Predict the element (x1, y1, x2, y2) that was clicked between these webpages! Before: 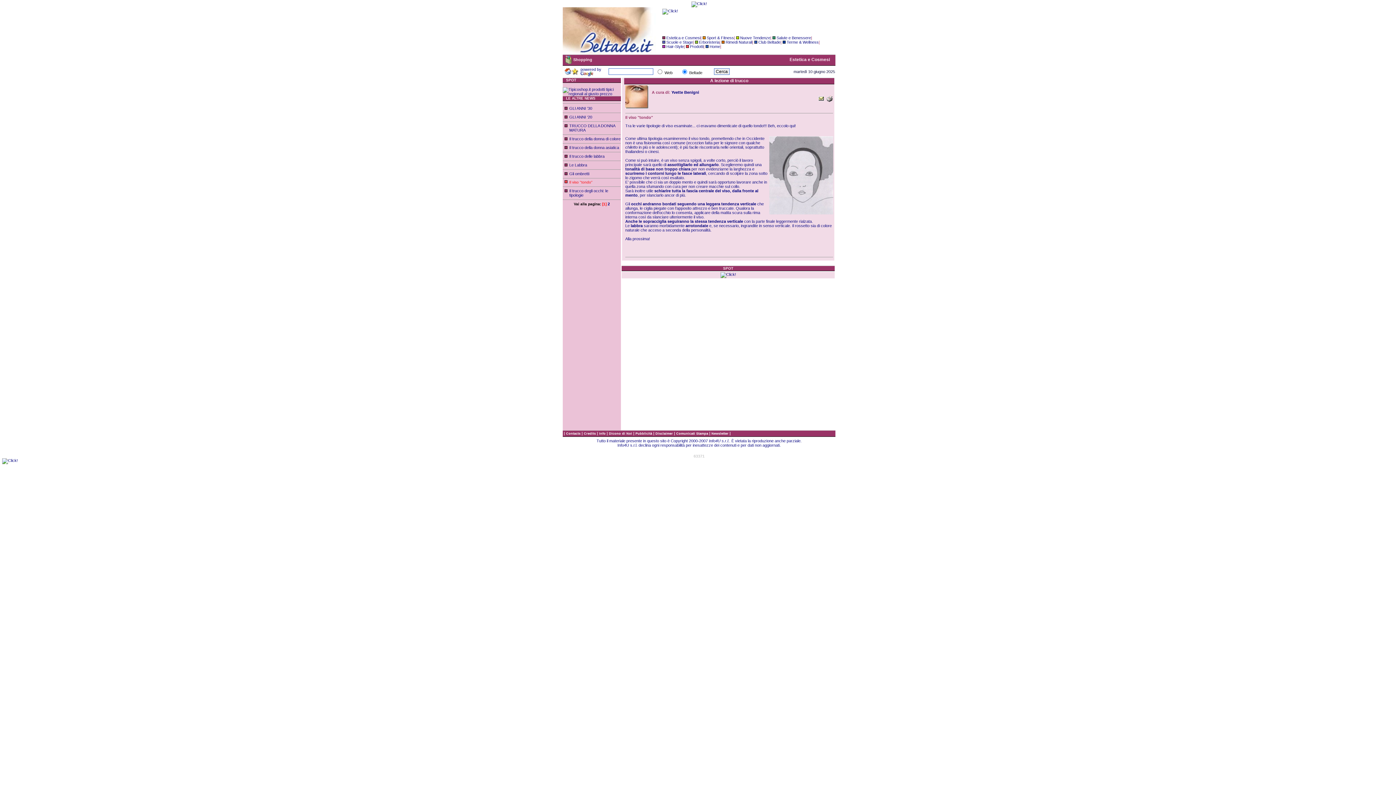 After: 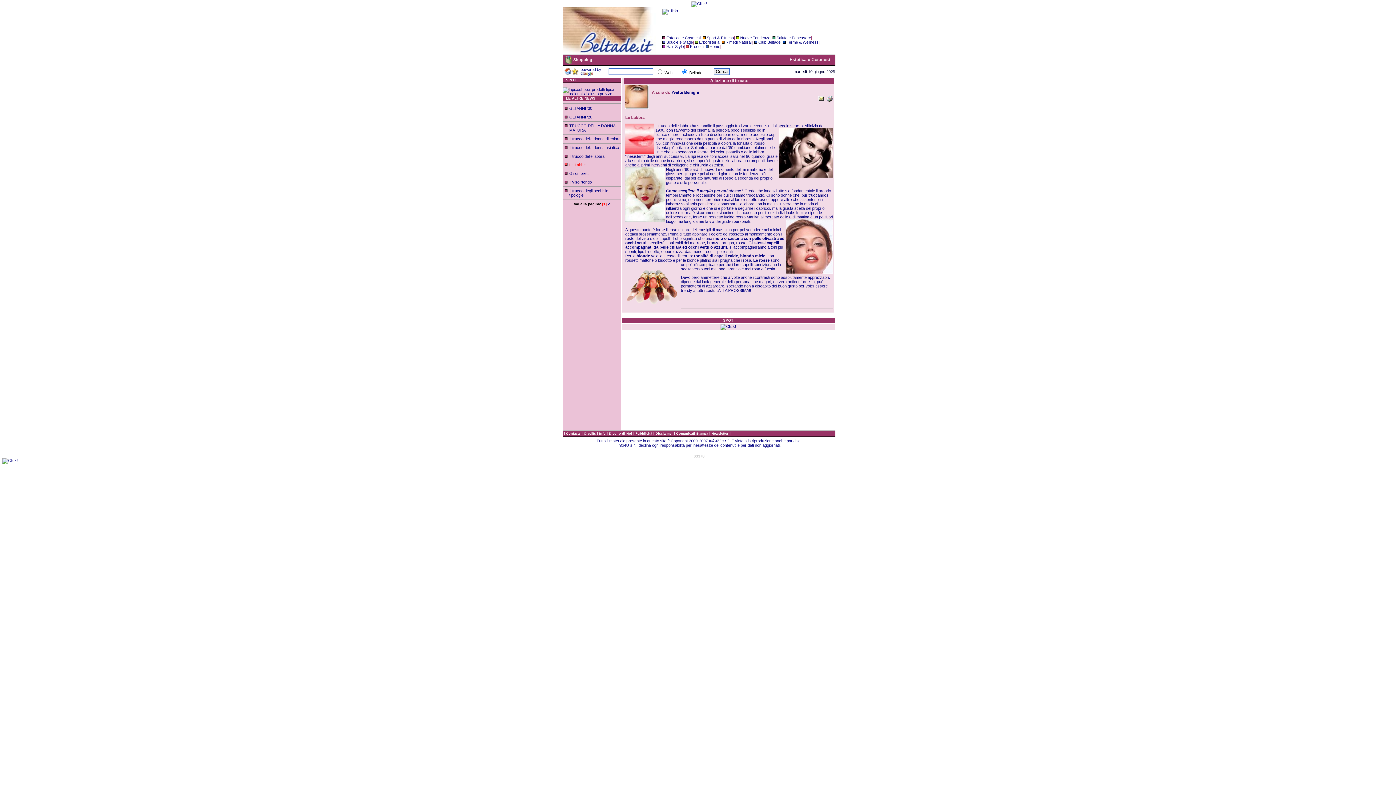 Action: bbox: (569, 162, 587, 167) label: Le Labbra